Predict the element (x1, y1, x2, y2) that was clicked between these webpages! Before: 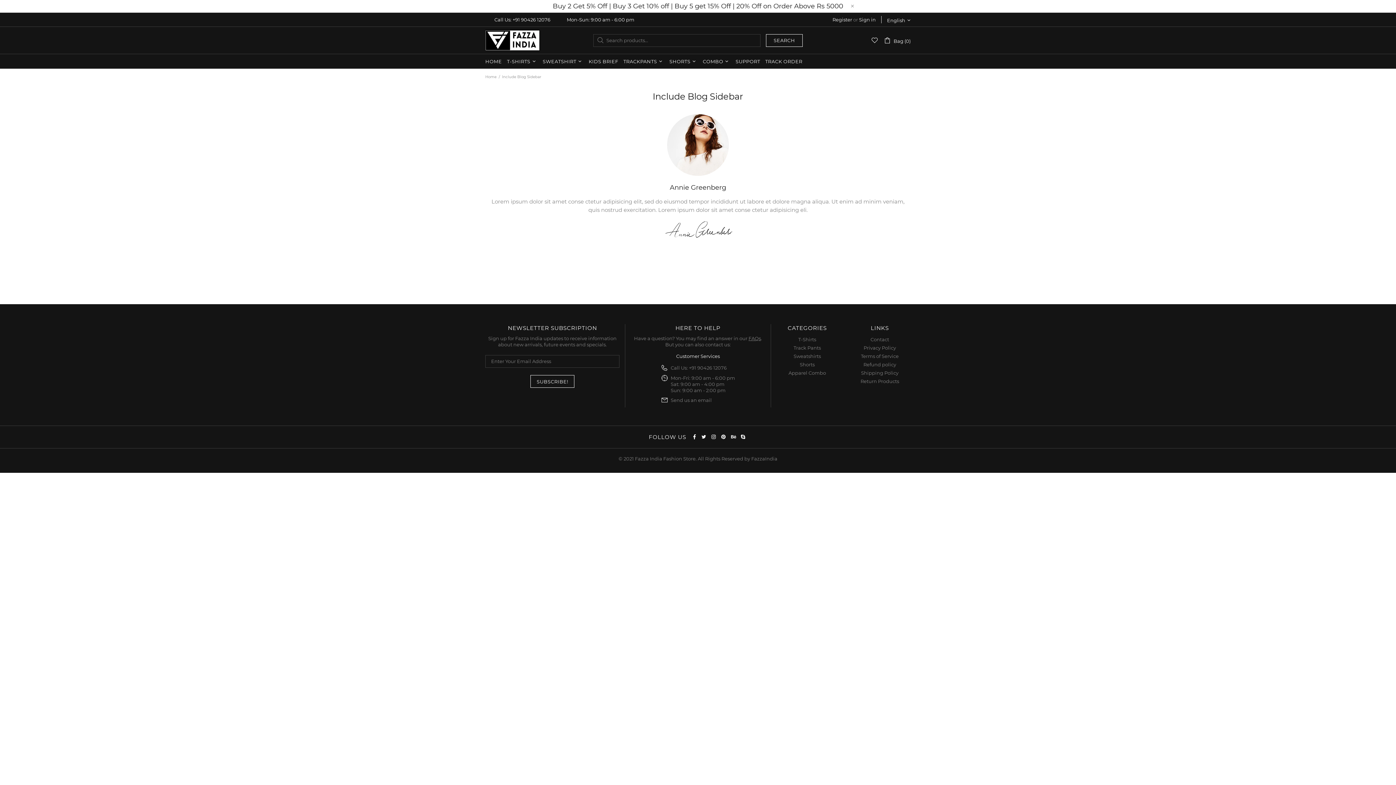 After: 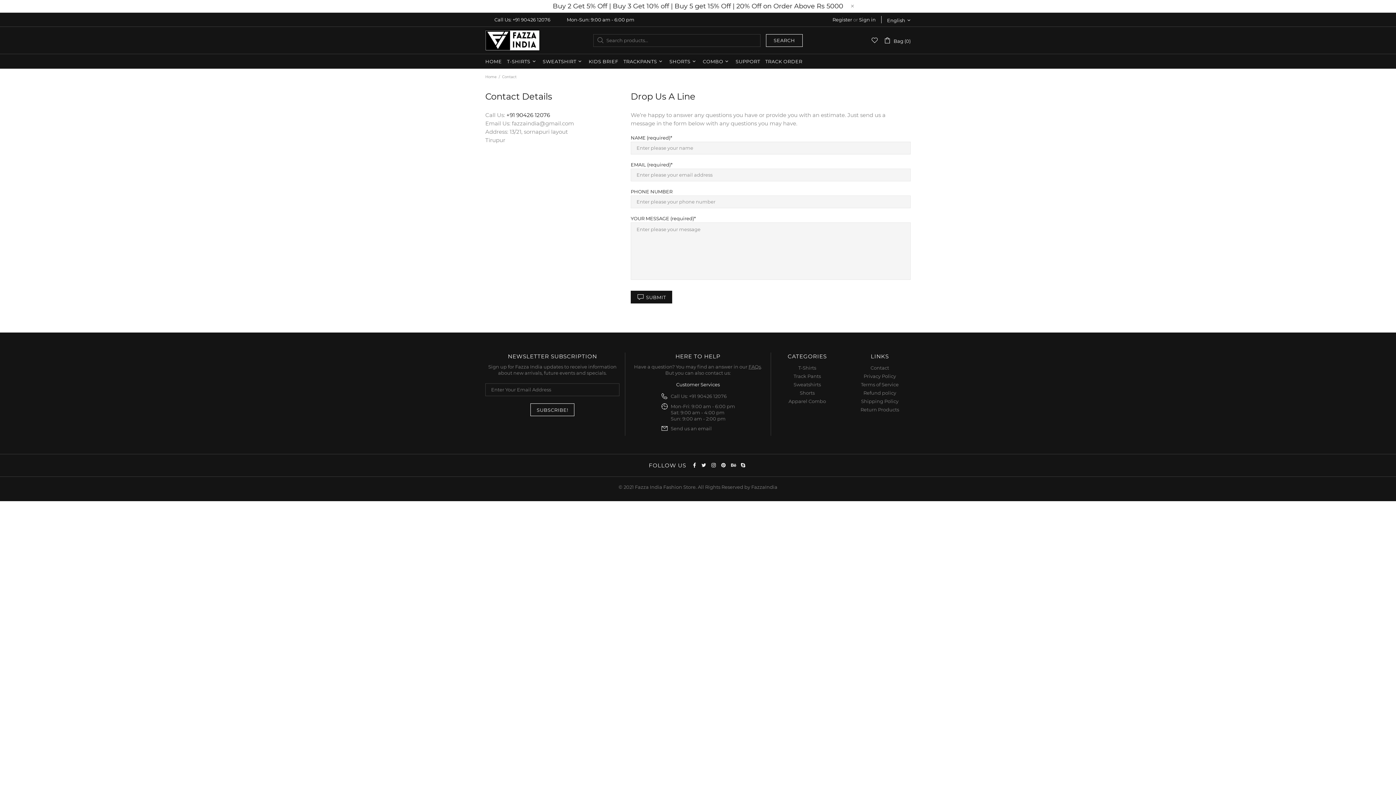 Action: bbox: (870, 336, 889, 342) label: Contact